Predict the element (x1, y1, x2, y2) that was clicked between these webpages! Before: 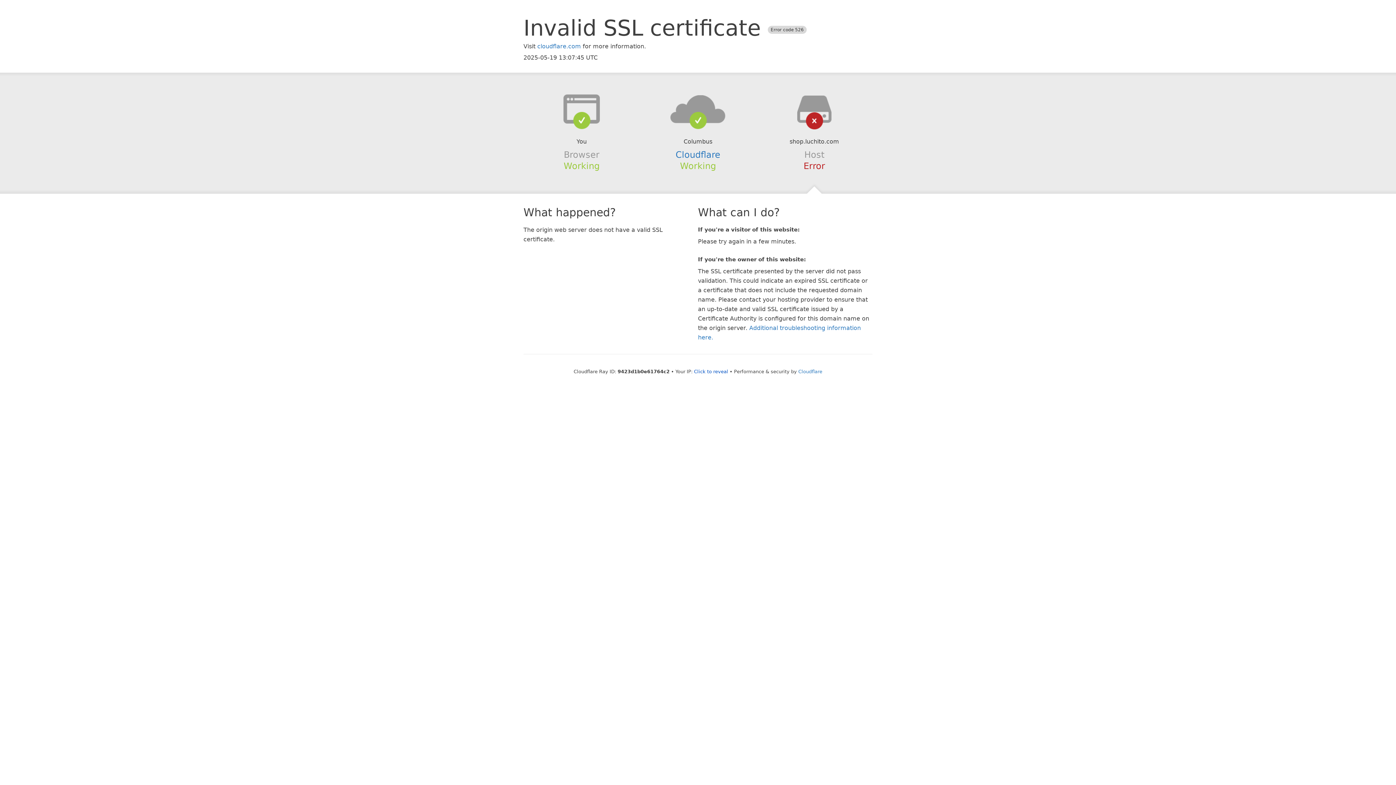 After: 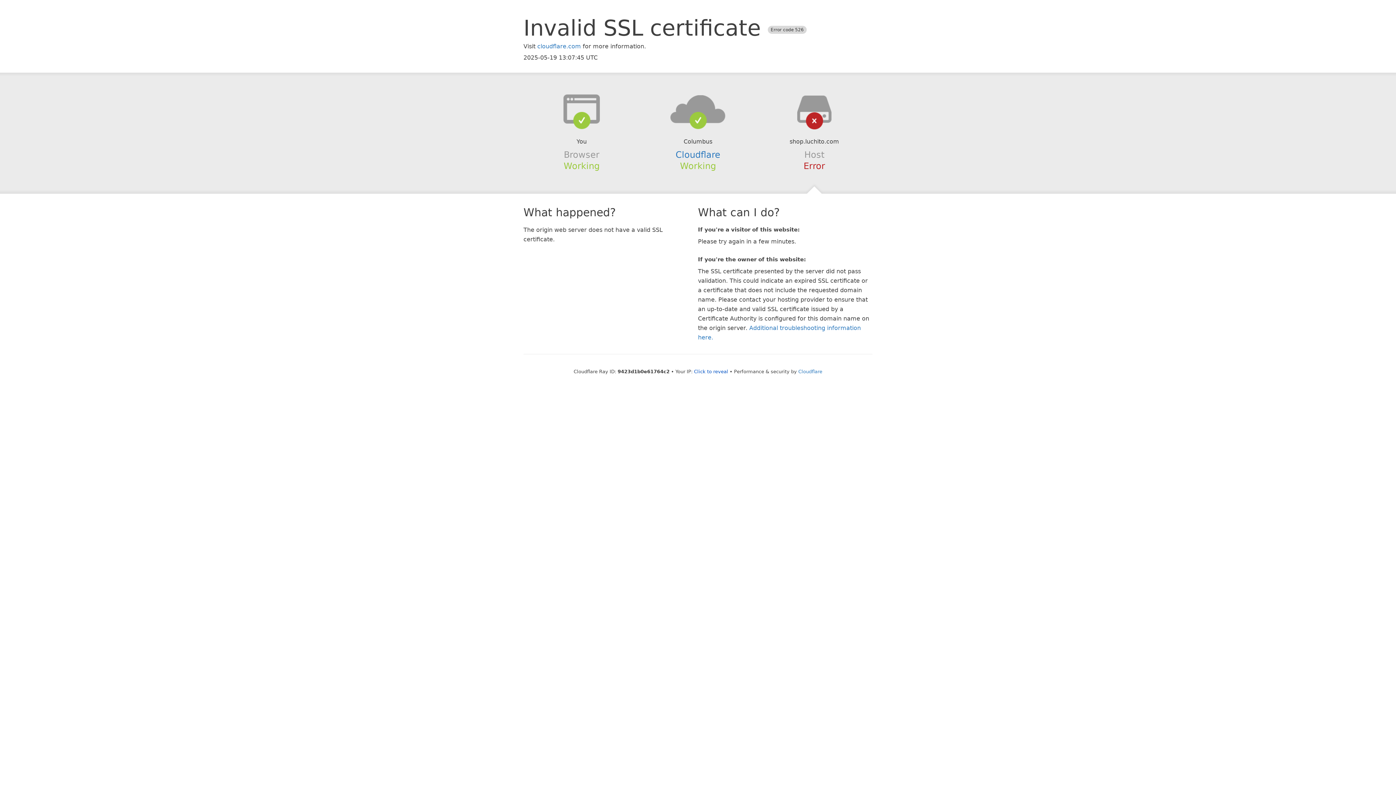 Action: bbox: (639, 94, 756, 123)